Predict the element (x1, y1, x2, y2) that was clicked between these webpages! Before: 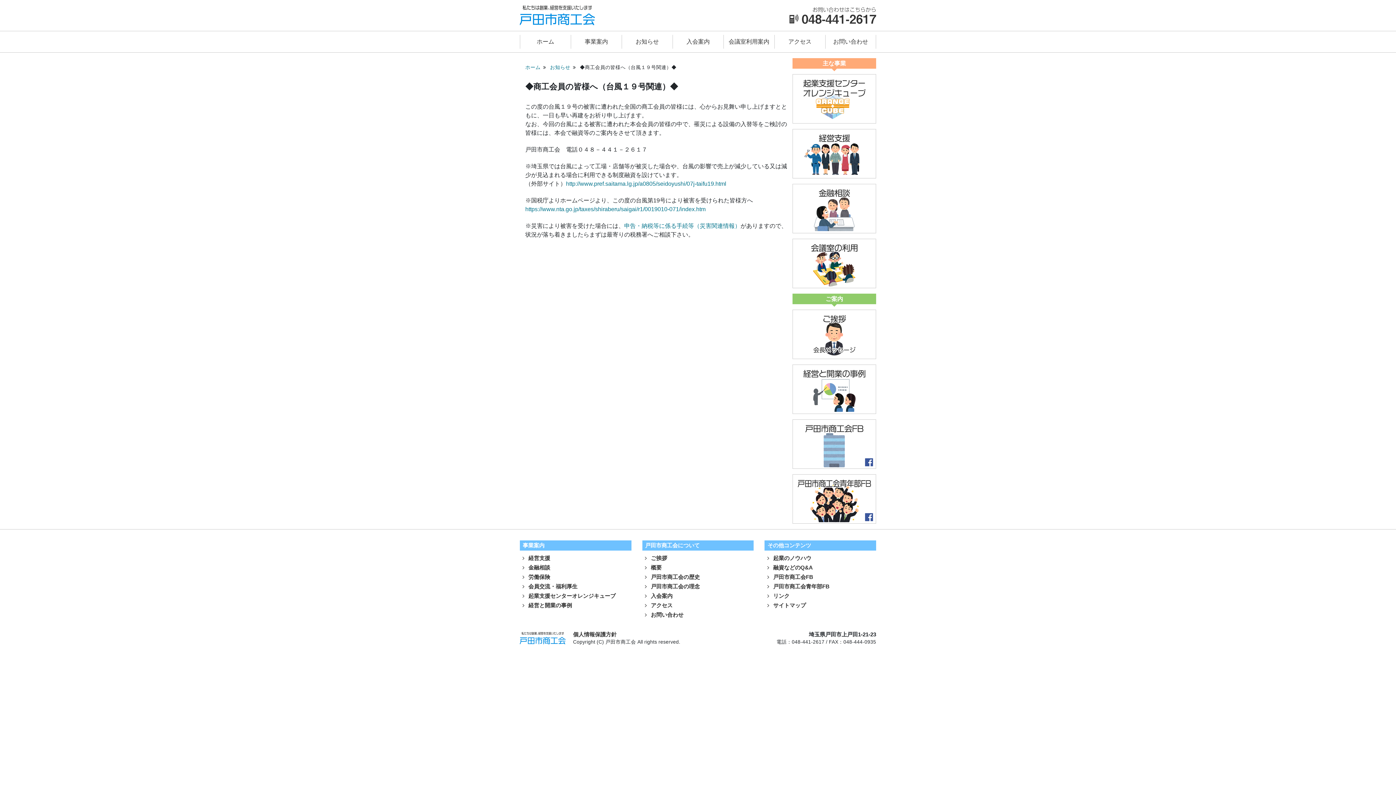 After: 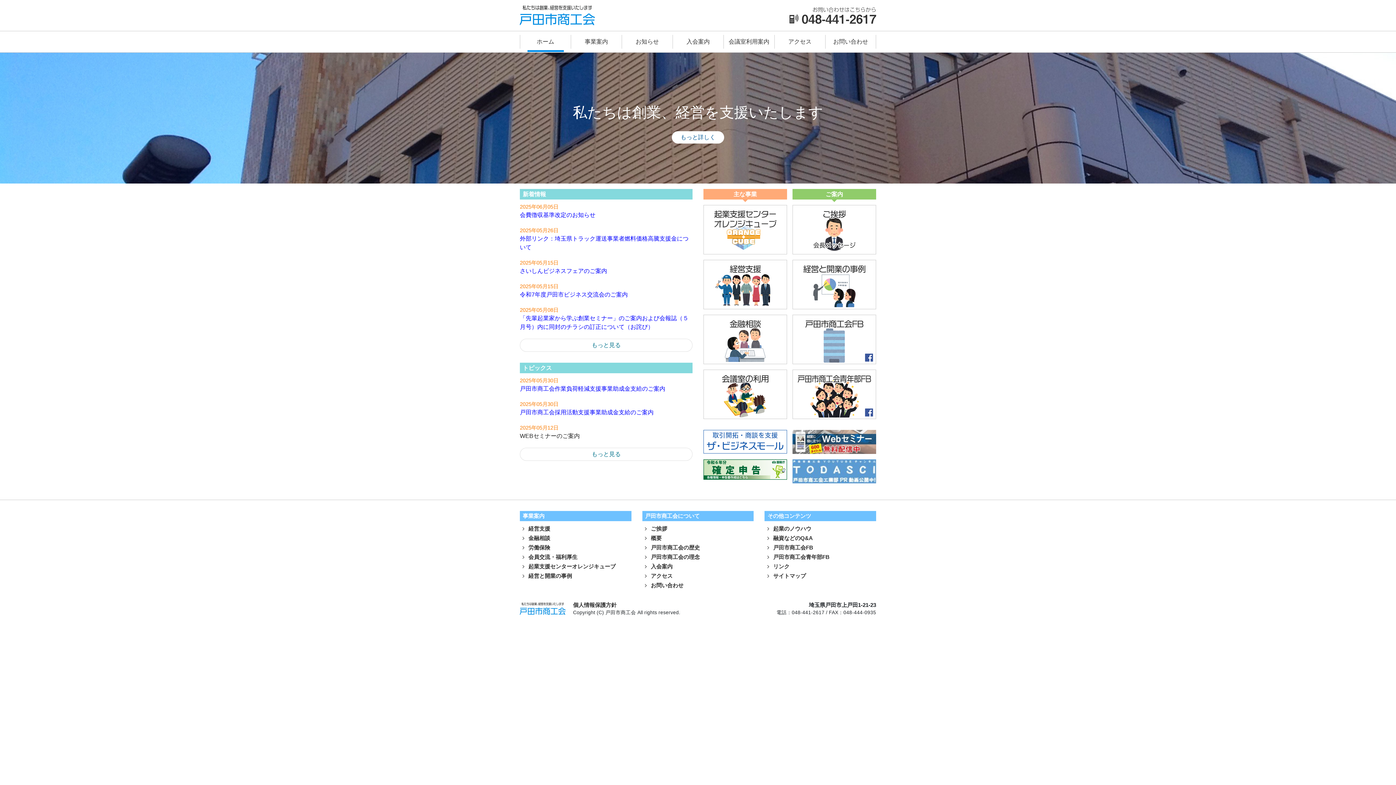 Action: bbox: (525, 64, 540, 70) label: ホーム